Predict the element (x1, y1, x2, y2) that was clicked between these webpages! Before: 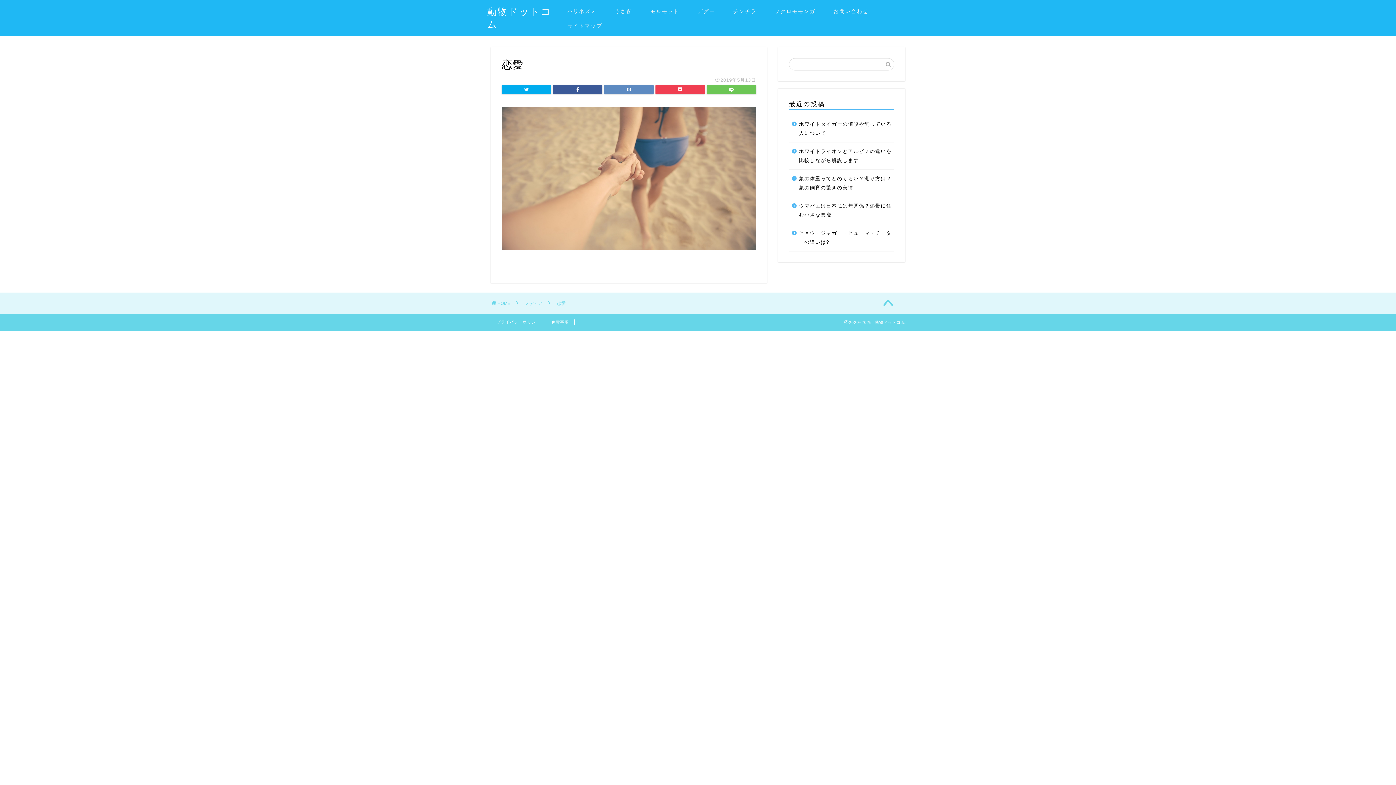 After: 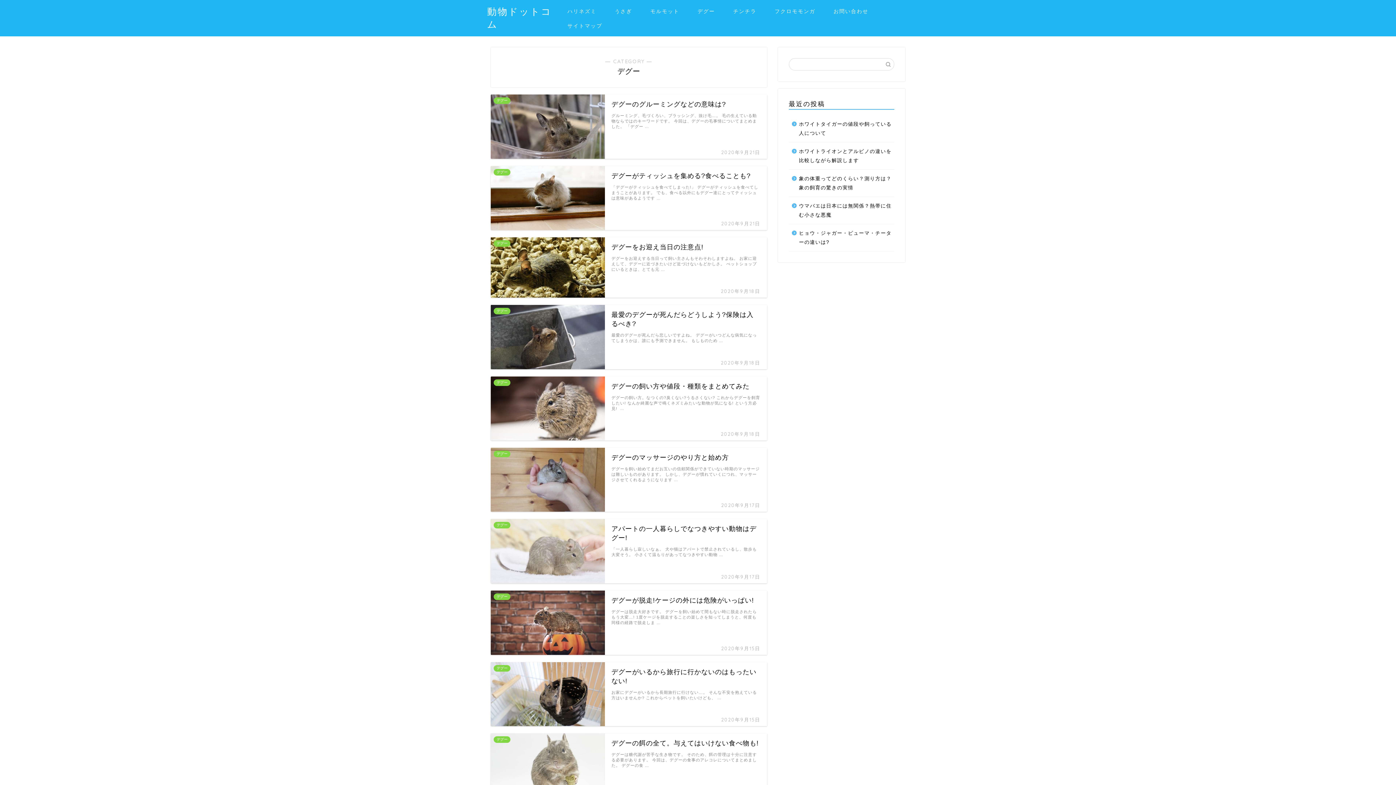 Action: label: デグー bbox: (688, 5, 724, 20)